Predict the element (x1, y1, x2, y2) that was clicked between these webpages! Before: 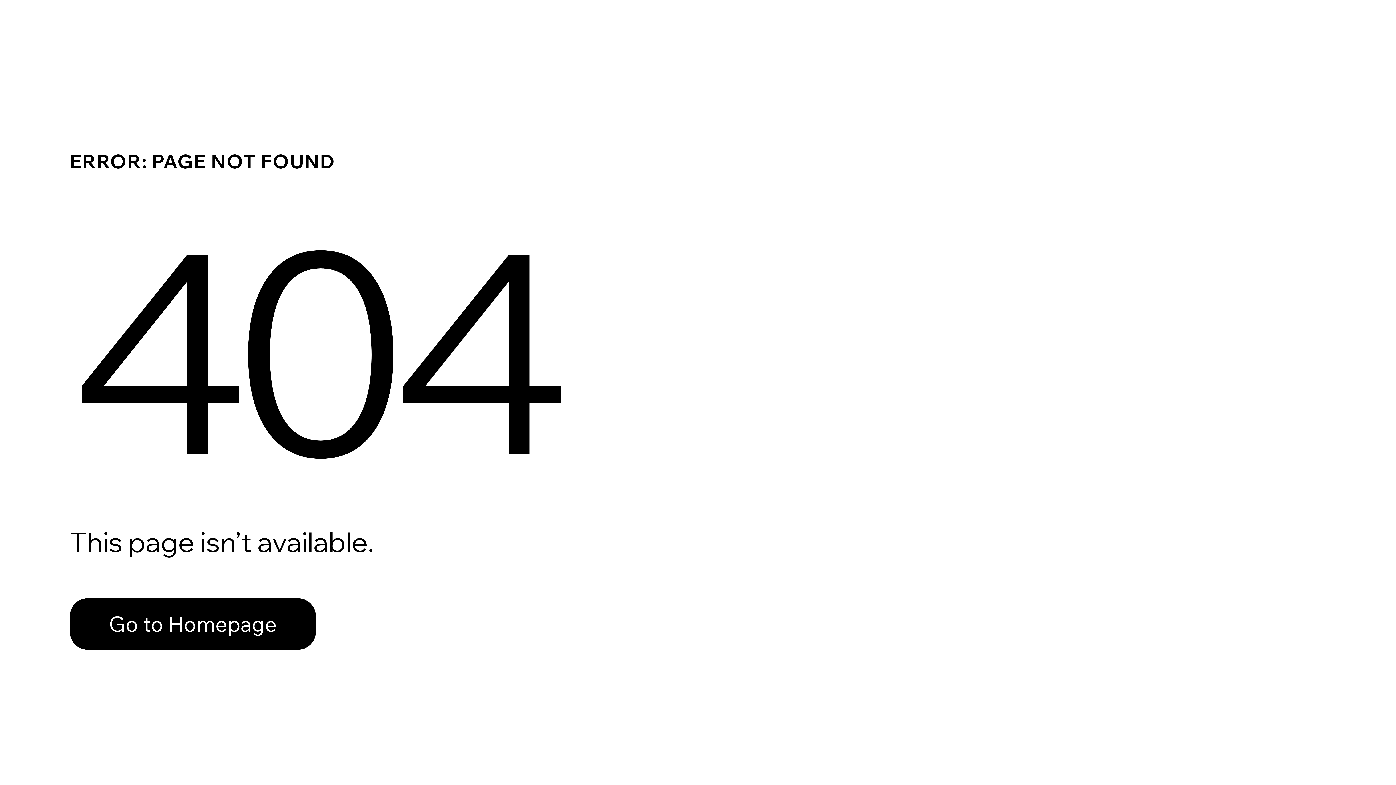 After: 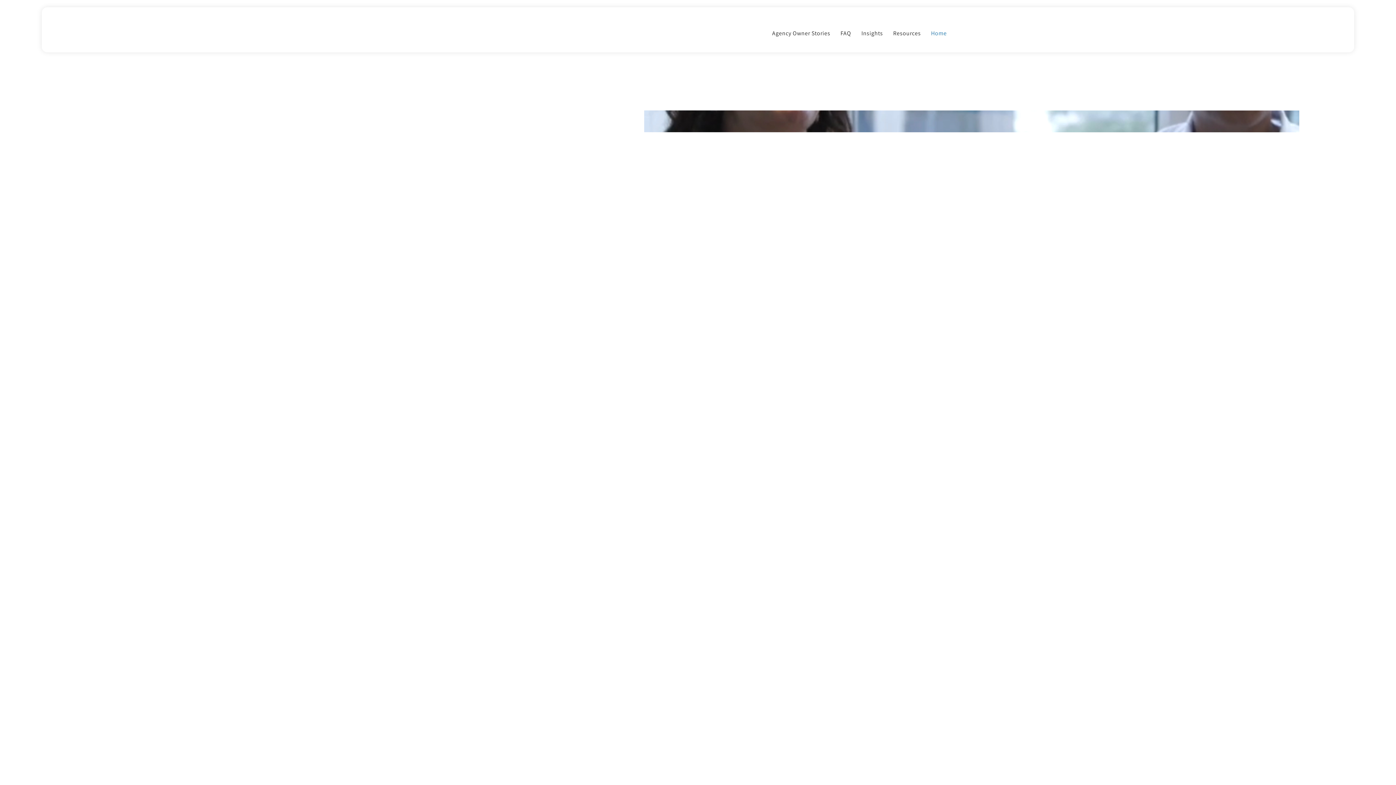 Action: bbox: (69, 598, 316, 650) label: Go to Homepage